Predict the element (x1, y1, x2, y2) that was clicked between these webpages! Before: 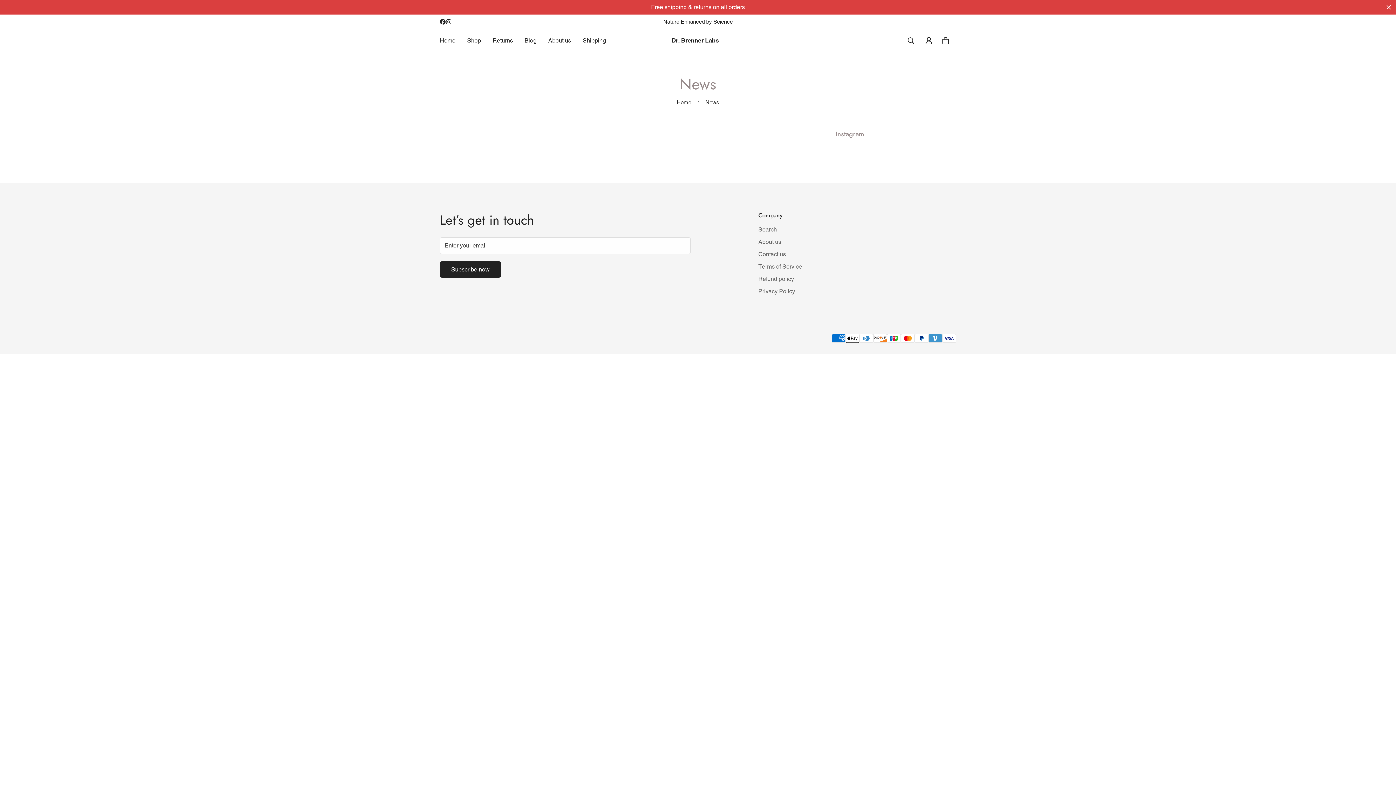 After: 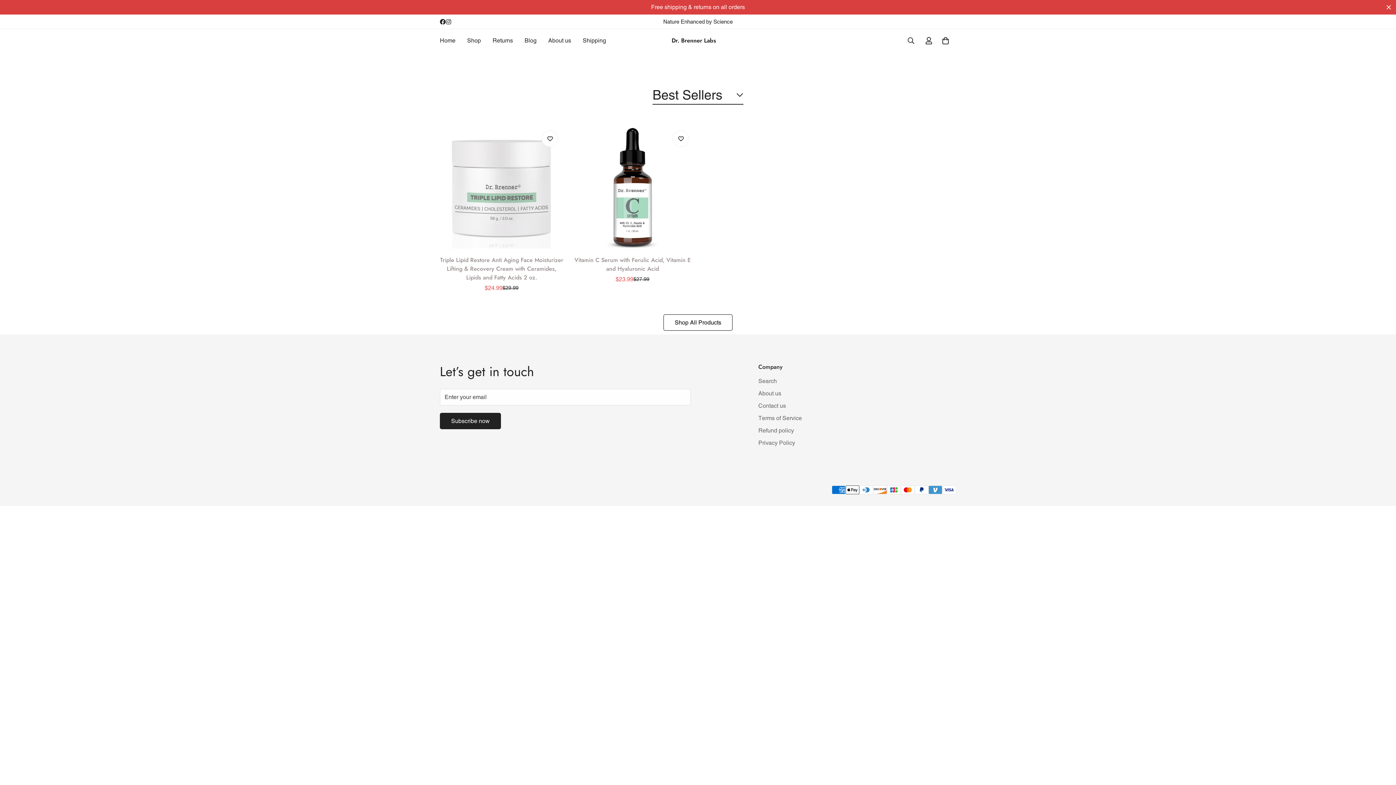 Action: label: Dr. Brenner Labs bbox: (671, 36, 724, 45)